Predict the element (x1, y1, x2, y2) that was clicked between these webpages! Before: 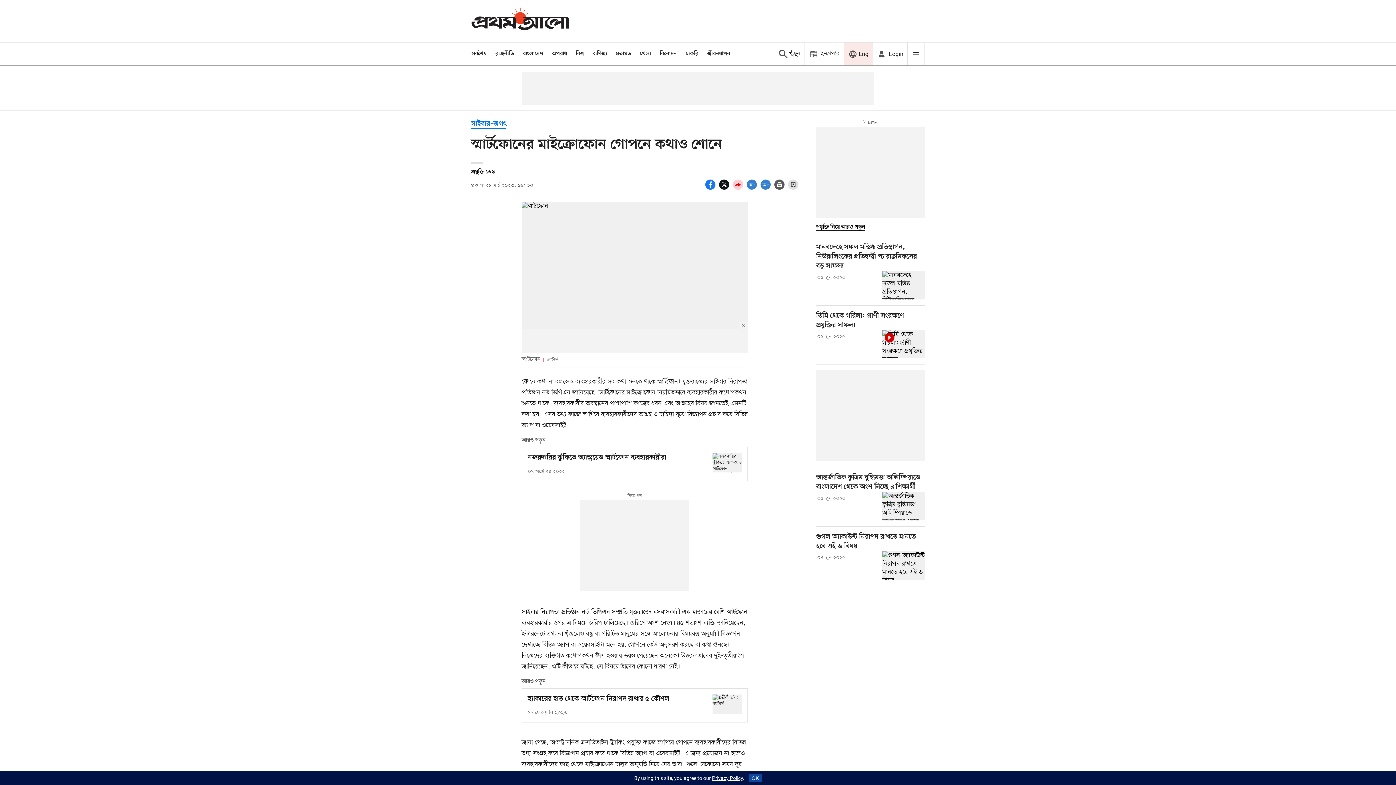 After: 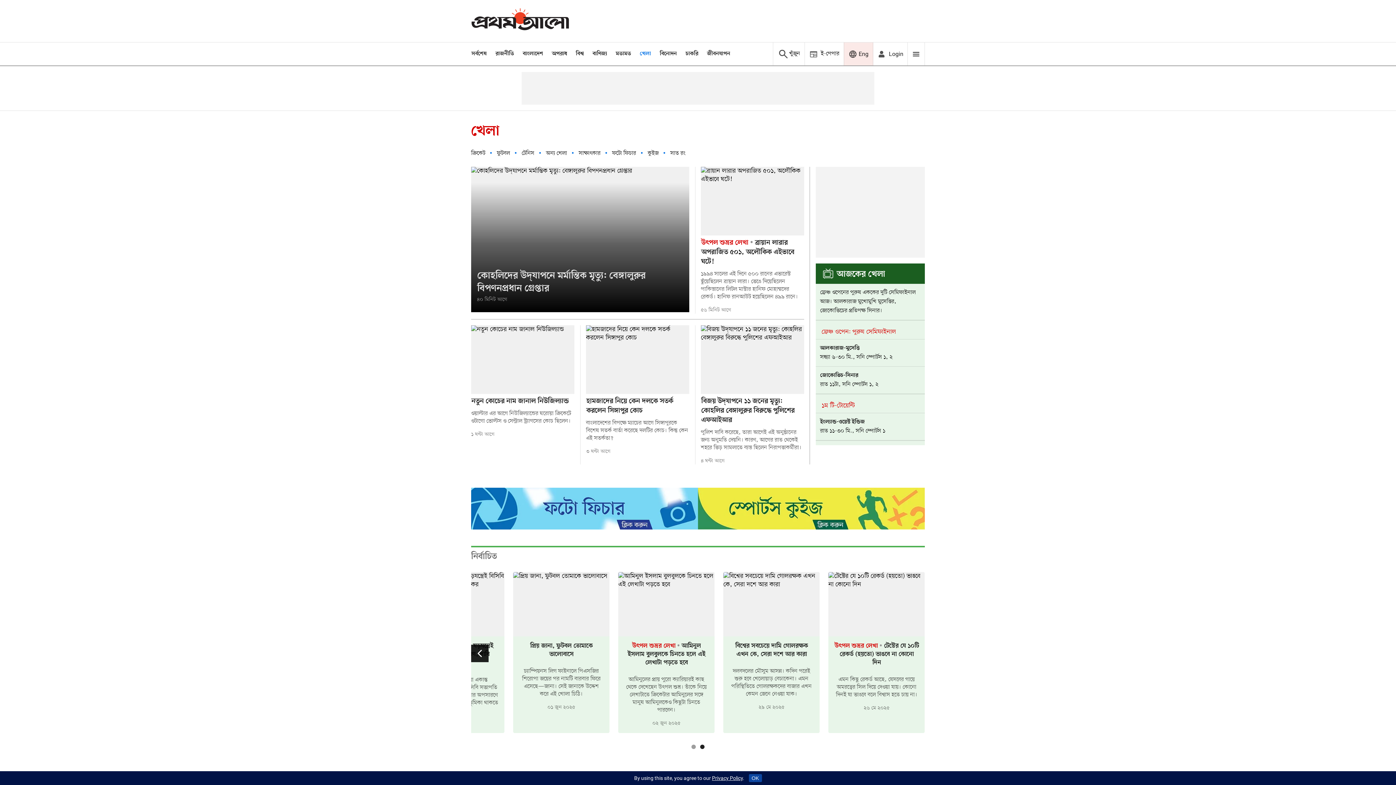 Action: bbox: (640, 50, 651, 57) label: খেলা